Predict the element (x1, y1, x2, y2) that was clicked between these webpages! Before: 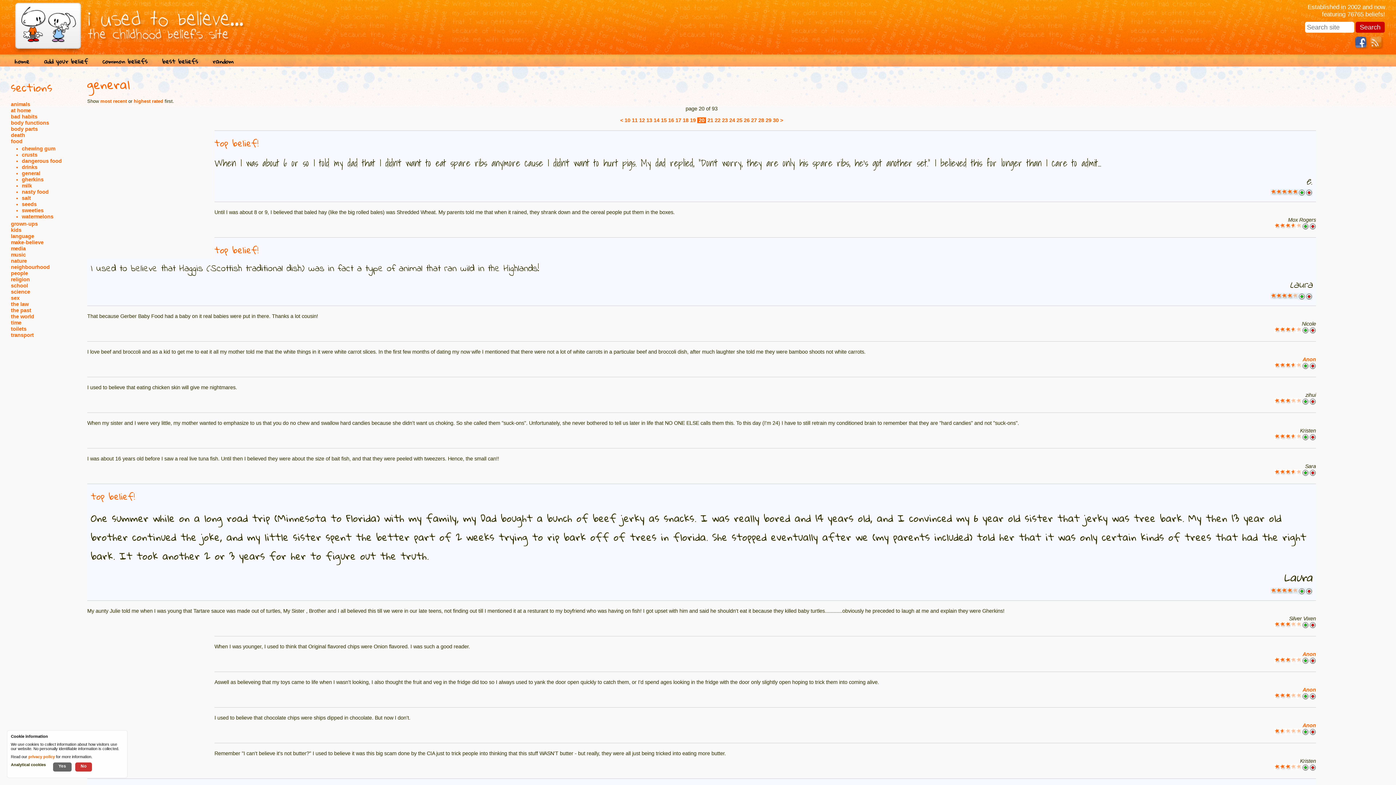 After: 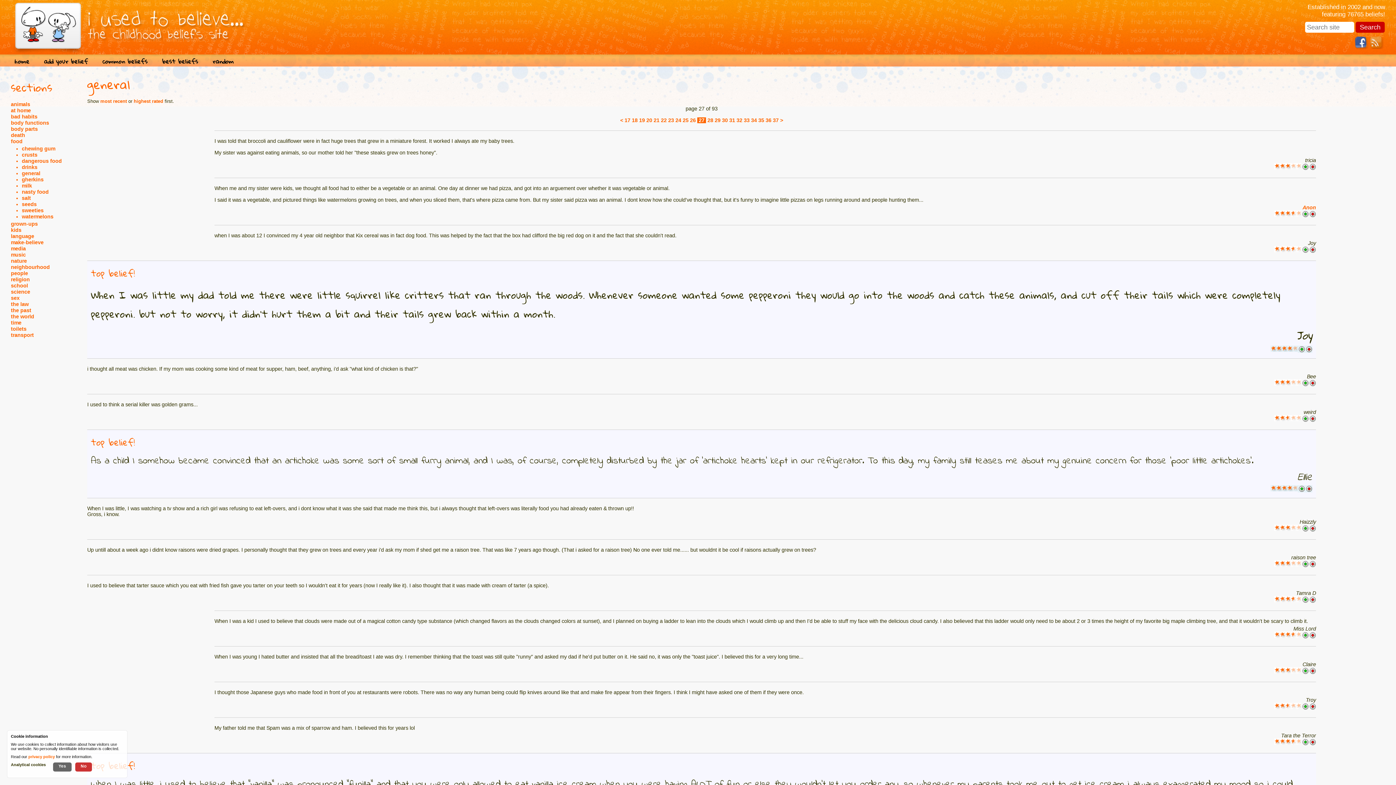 Action: label: 27 bbox: (751, 117, 757, 123)